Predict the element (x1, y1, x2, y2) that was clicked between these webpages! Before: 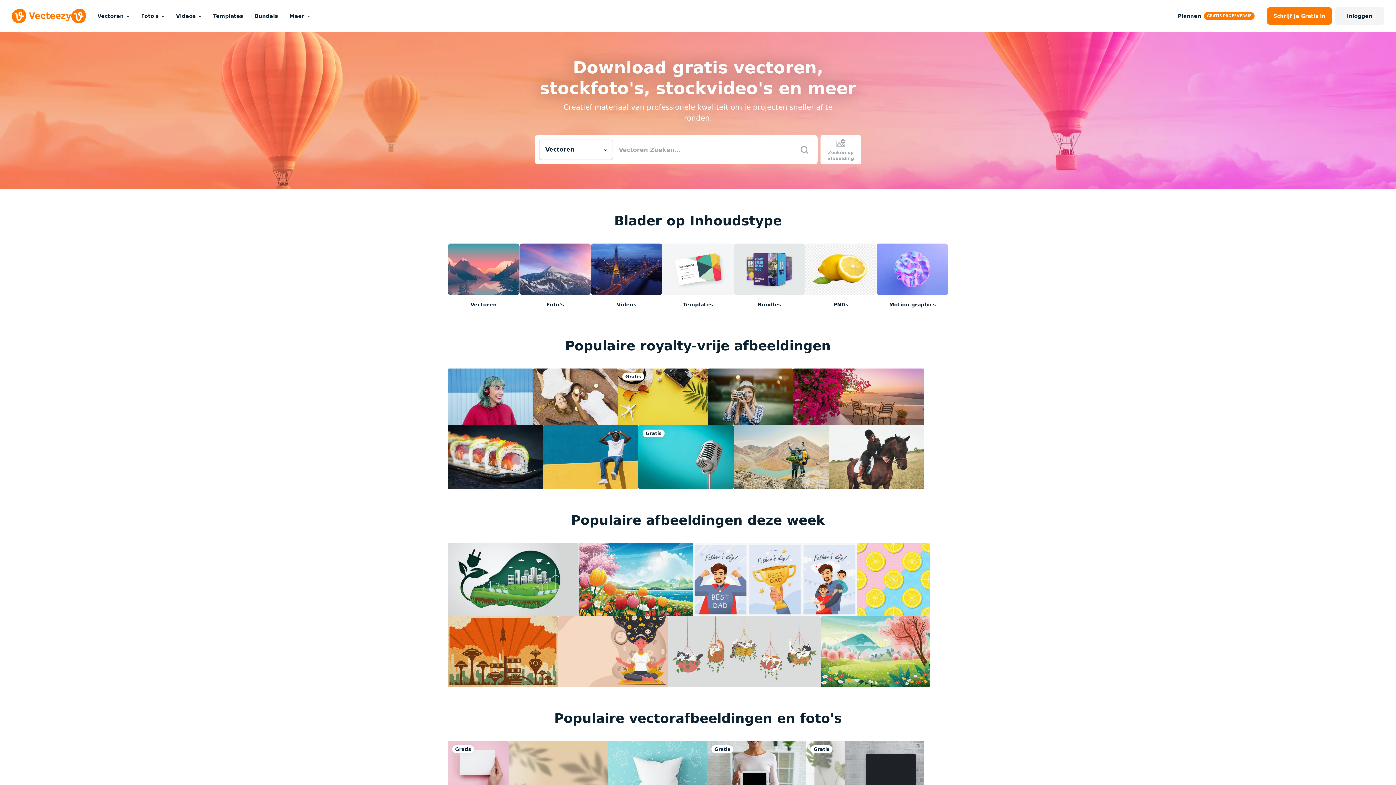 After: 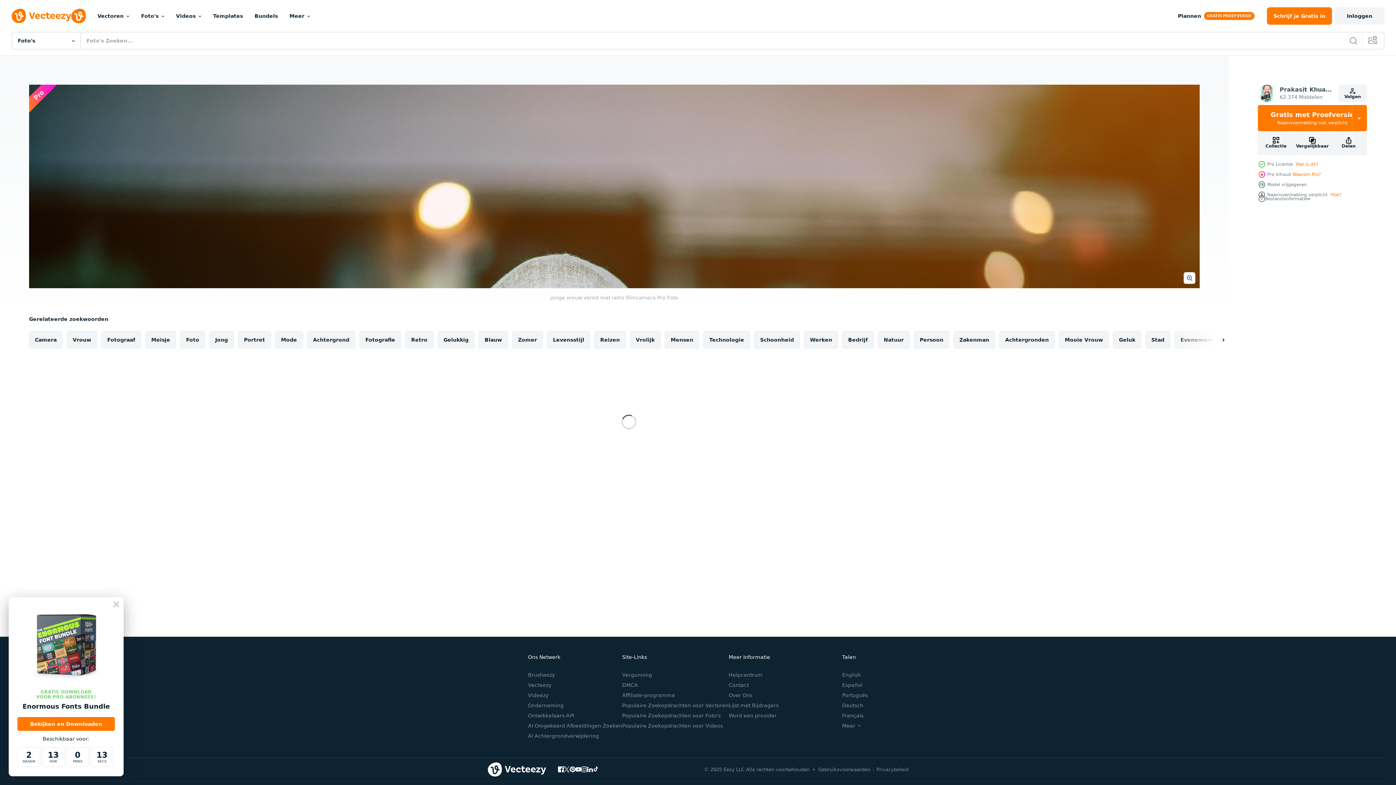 Action: bbox: (708, 368, 793, 425)